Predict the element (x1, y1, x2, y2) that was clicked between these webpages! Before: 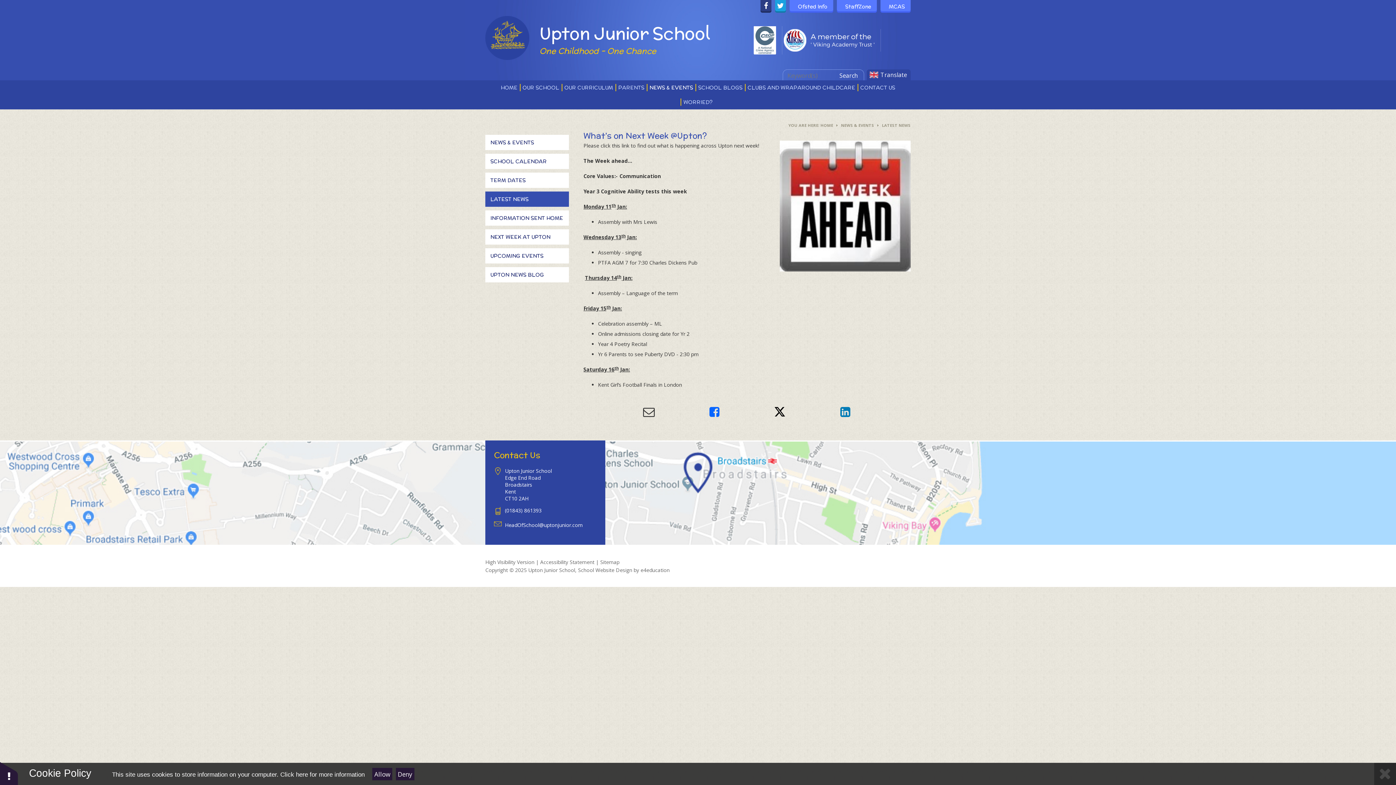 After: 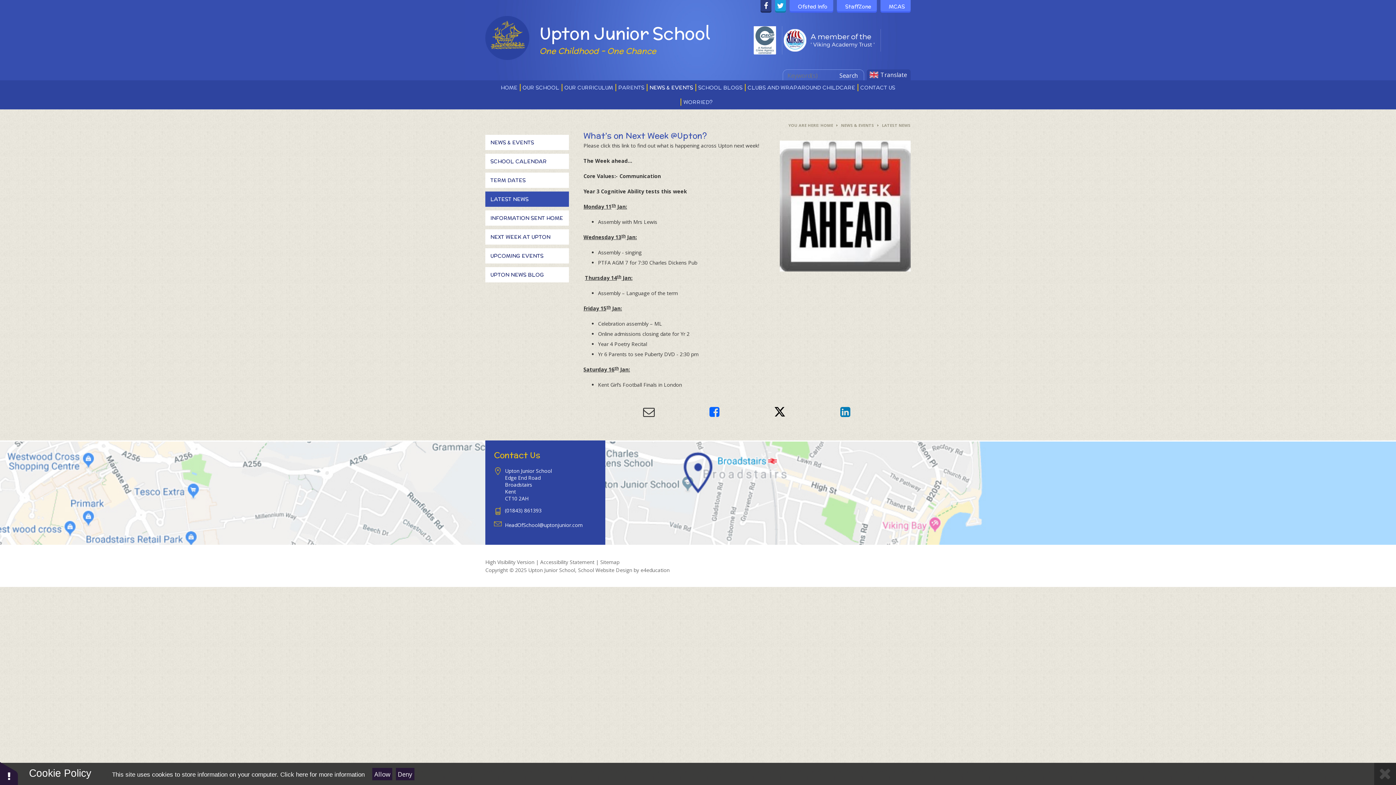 Action: bbox: (505, 521, 582, 528) label: HeadOfSchool@uptonjunior.com